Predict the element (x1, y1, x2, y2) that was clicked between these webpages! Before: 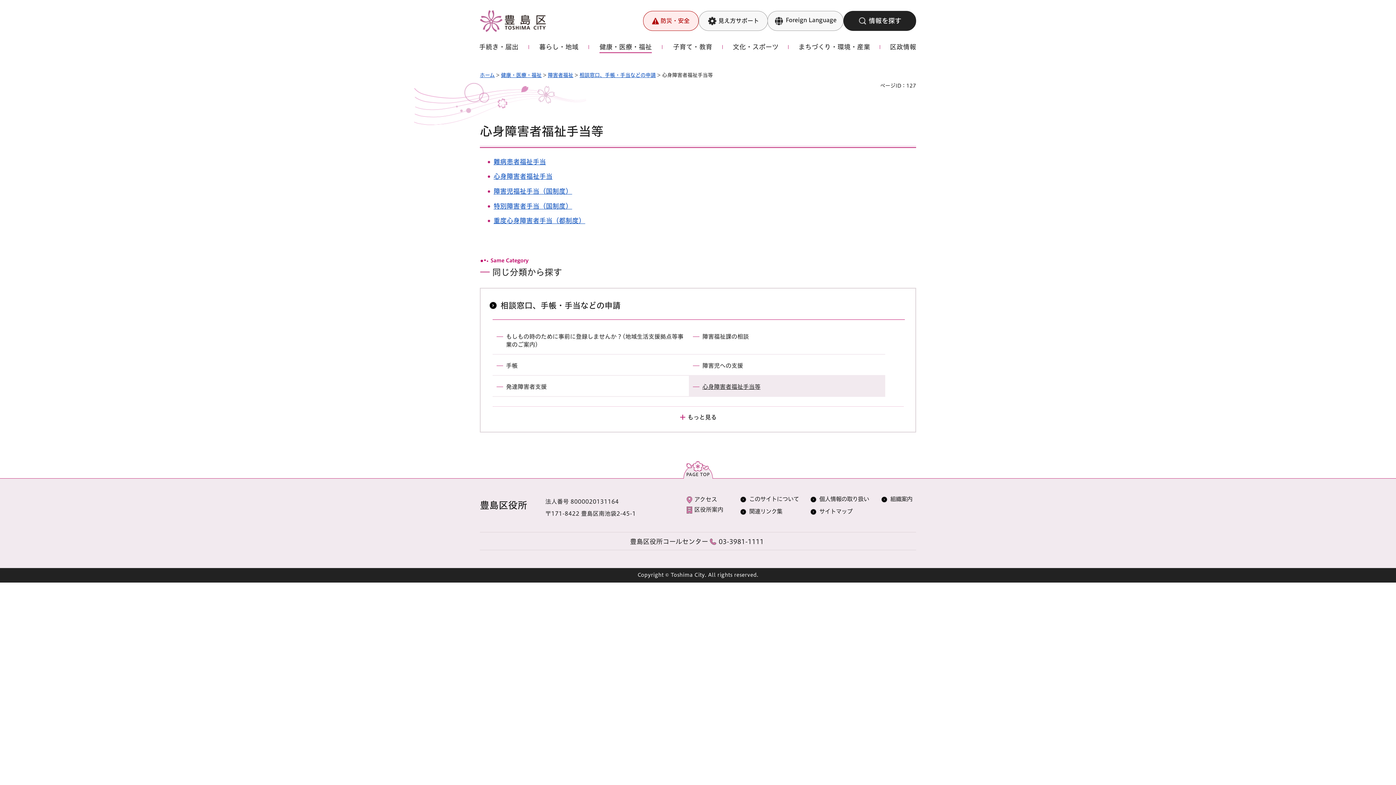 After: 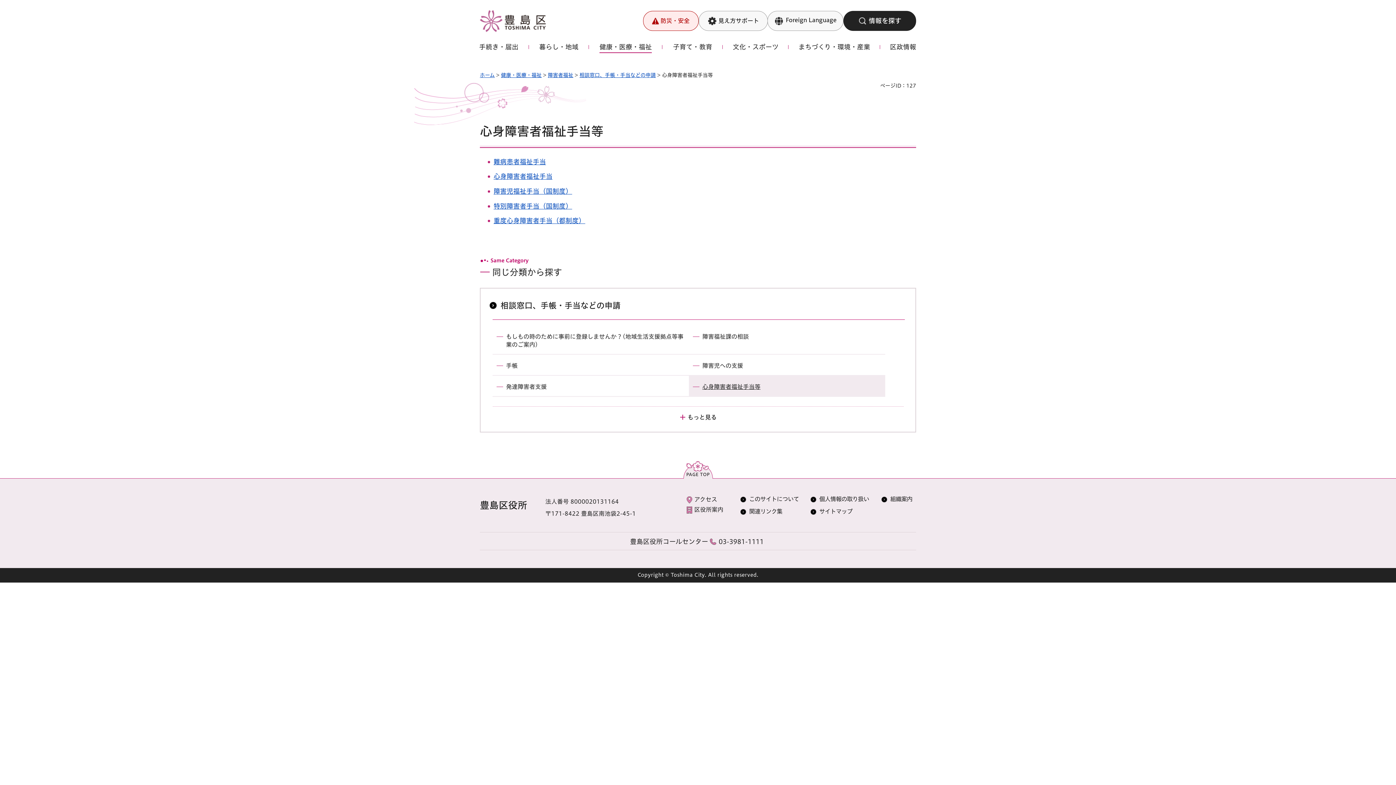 Action: label: 心身障害者福祉手当等 bbox: (689, 376, 885, 397)